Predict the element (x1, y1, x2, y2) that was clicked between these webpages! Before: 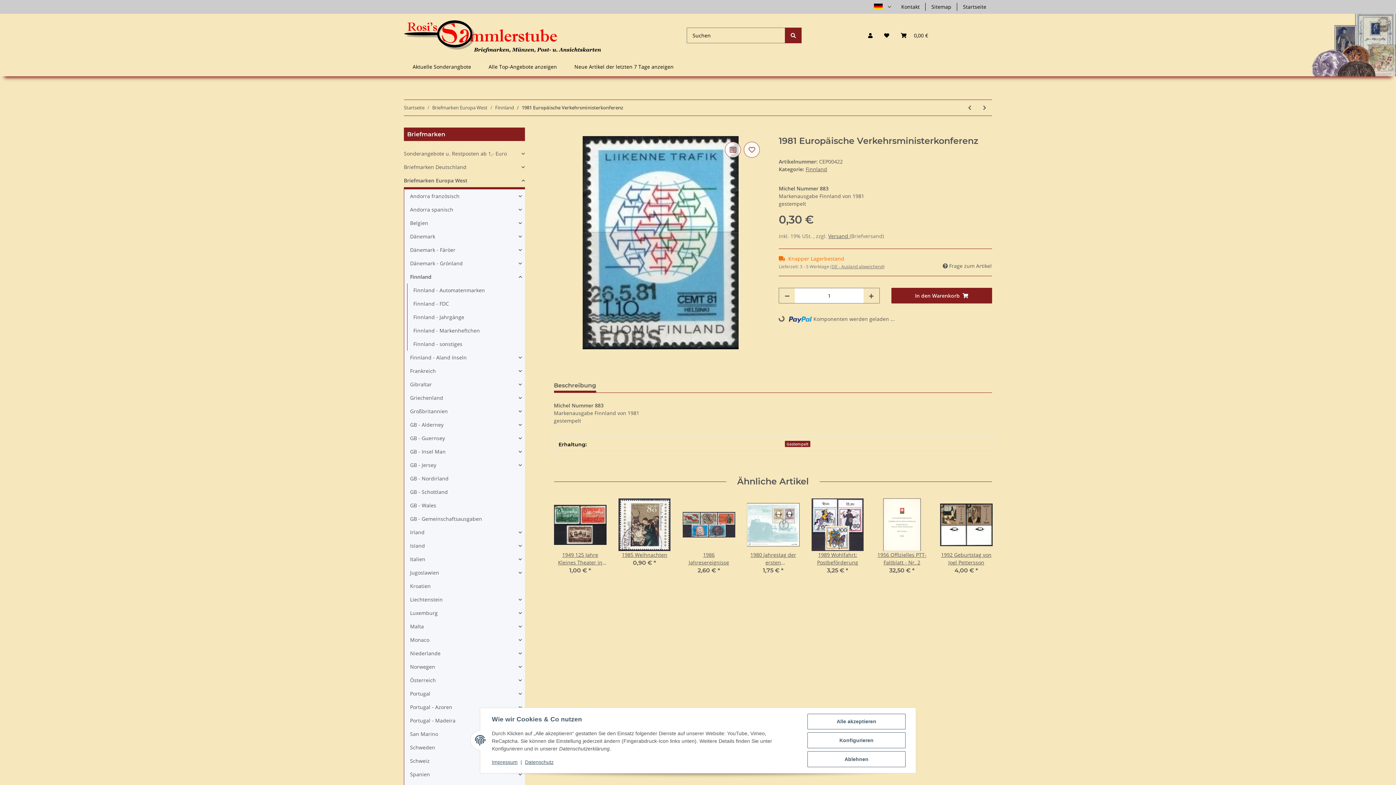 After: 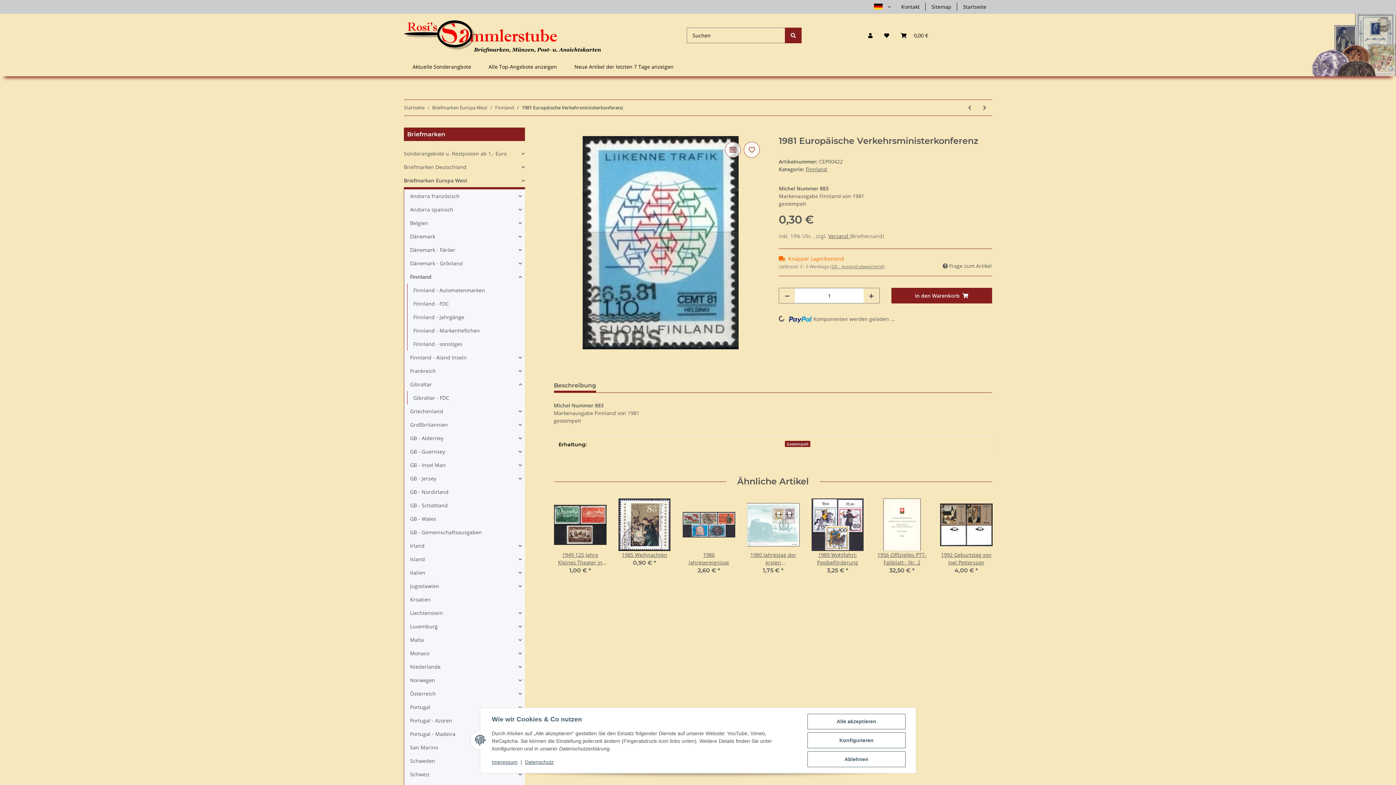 Action: label: Gibraltar bbox: (407, 377, 524, 391)